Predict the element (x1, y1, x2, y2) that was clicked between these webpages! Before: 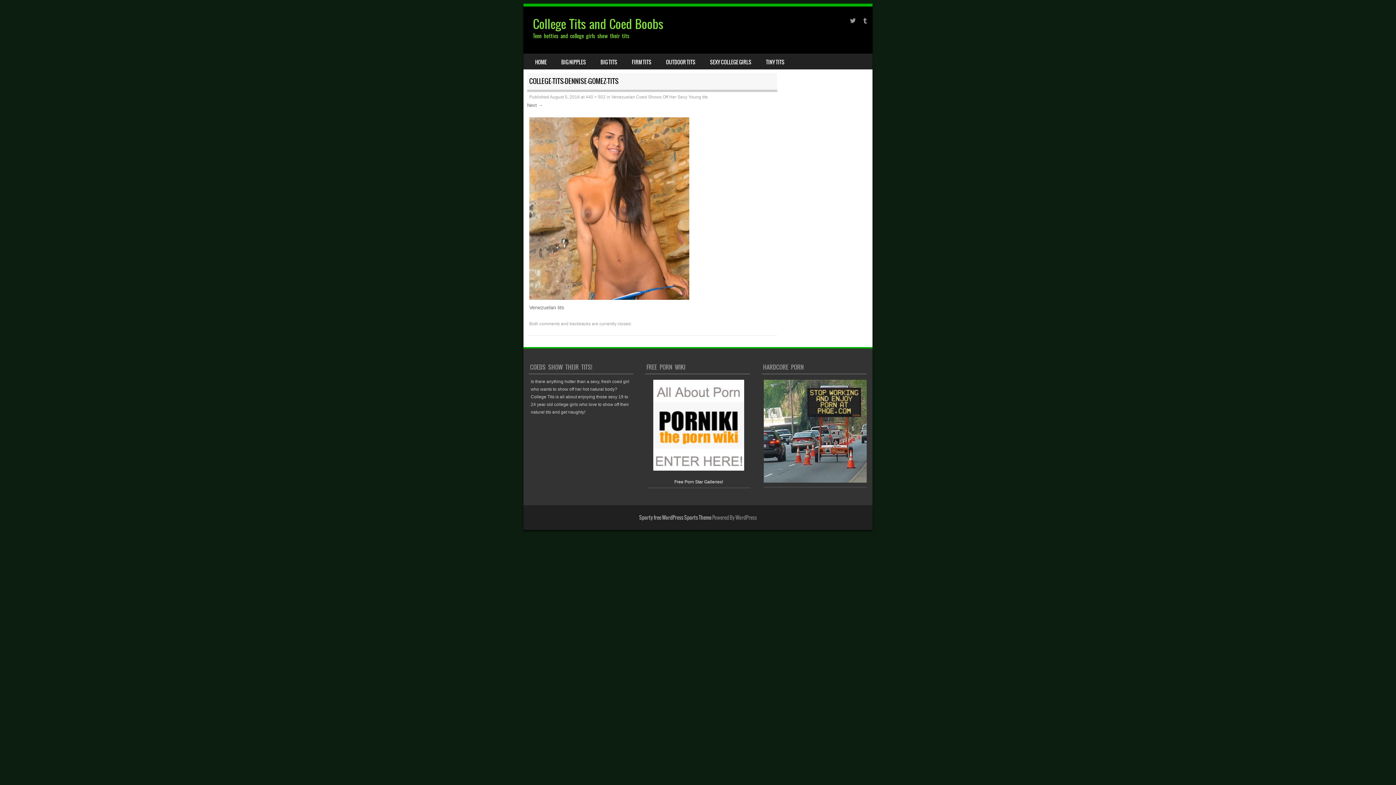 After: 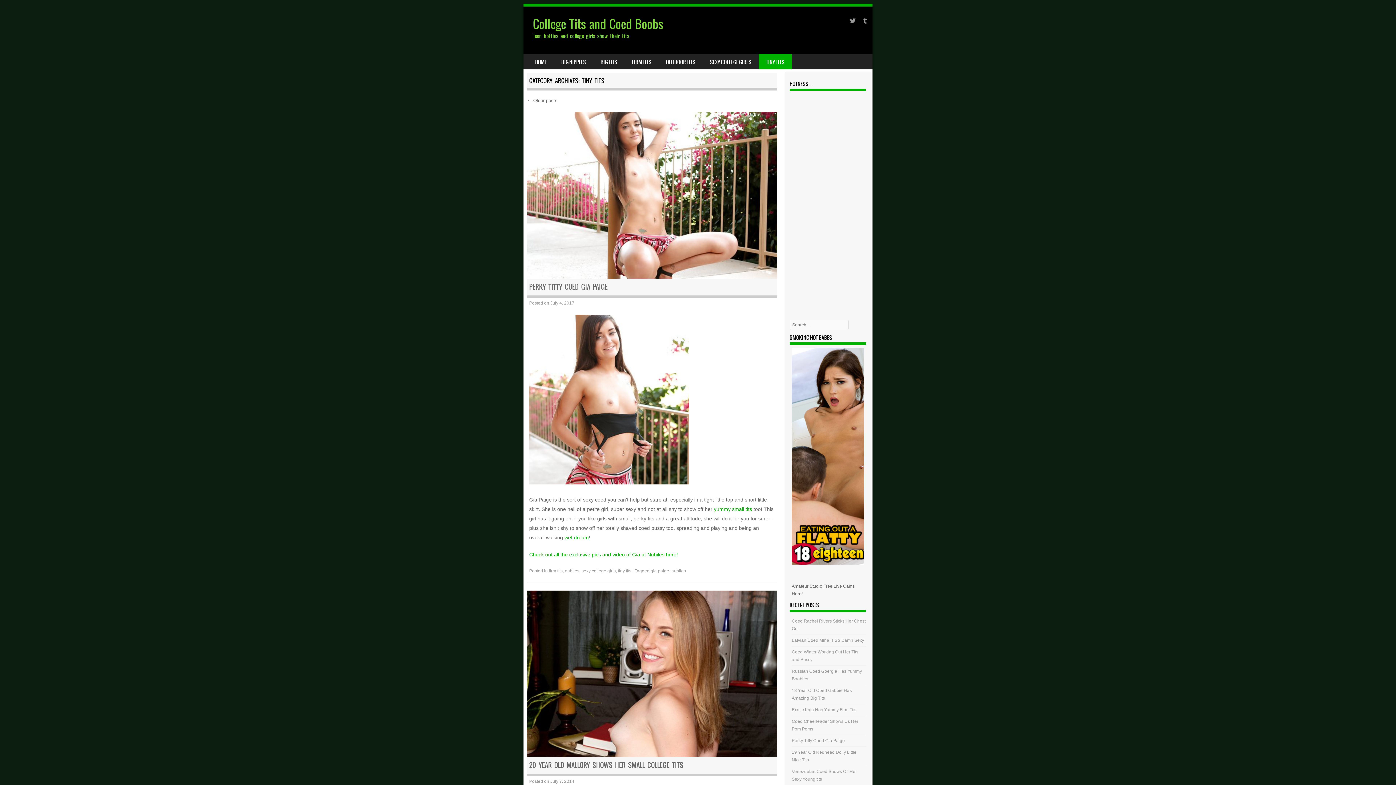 Action: bbox: (758, 54, 792, 69) label: TINY TITS